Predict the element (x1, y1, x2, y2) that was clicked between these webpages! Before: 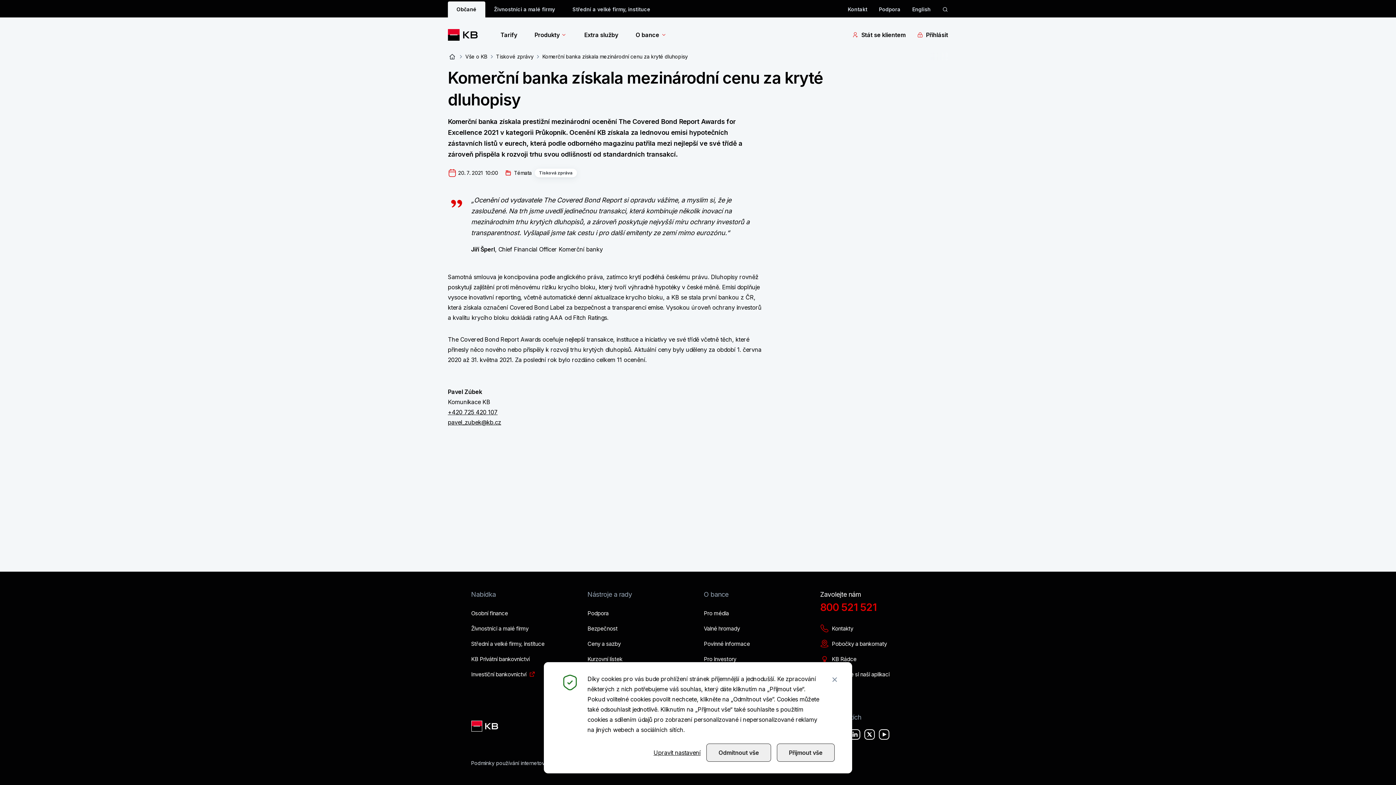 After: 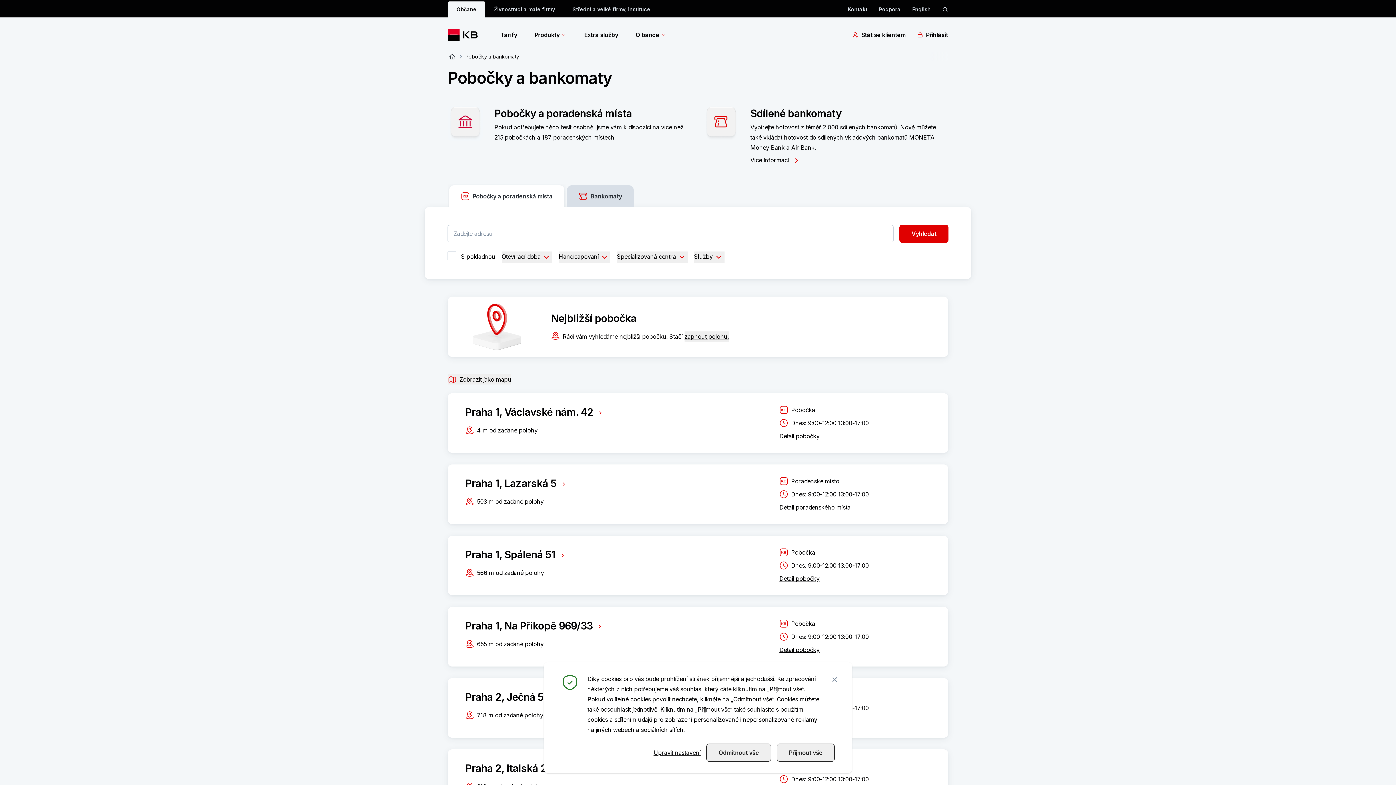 Action: bbox: (820, 639, 887, 649) label: Pobočky a bankomaty